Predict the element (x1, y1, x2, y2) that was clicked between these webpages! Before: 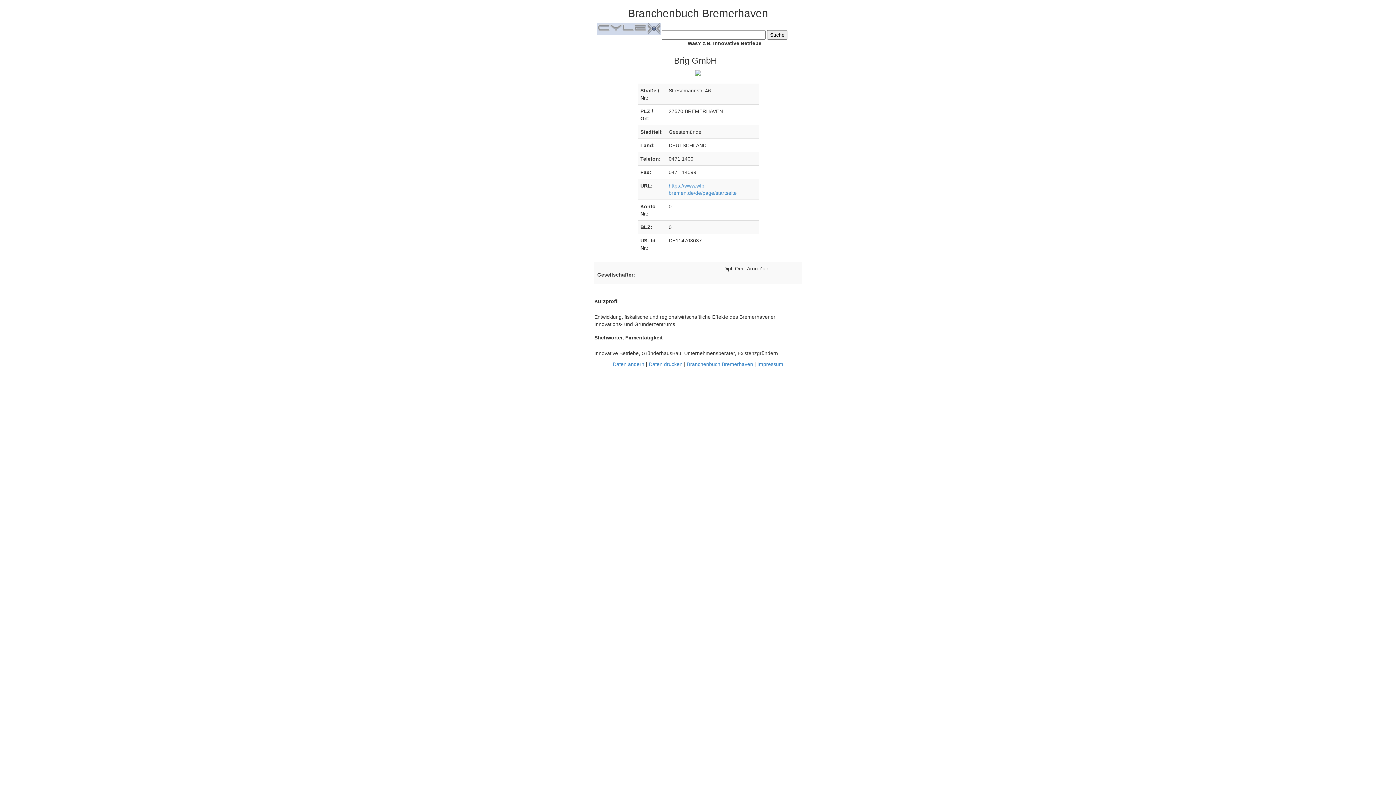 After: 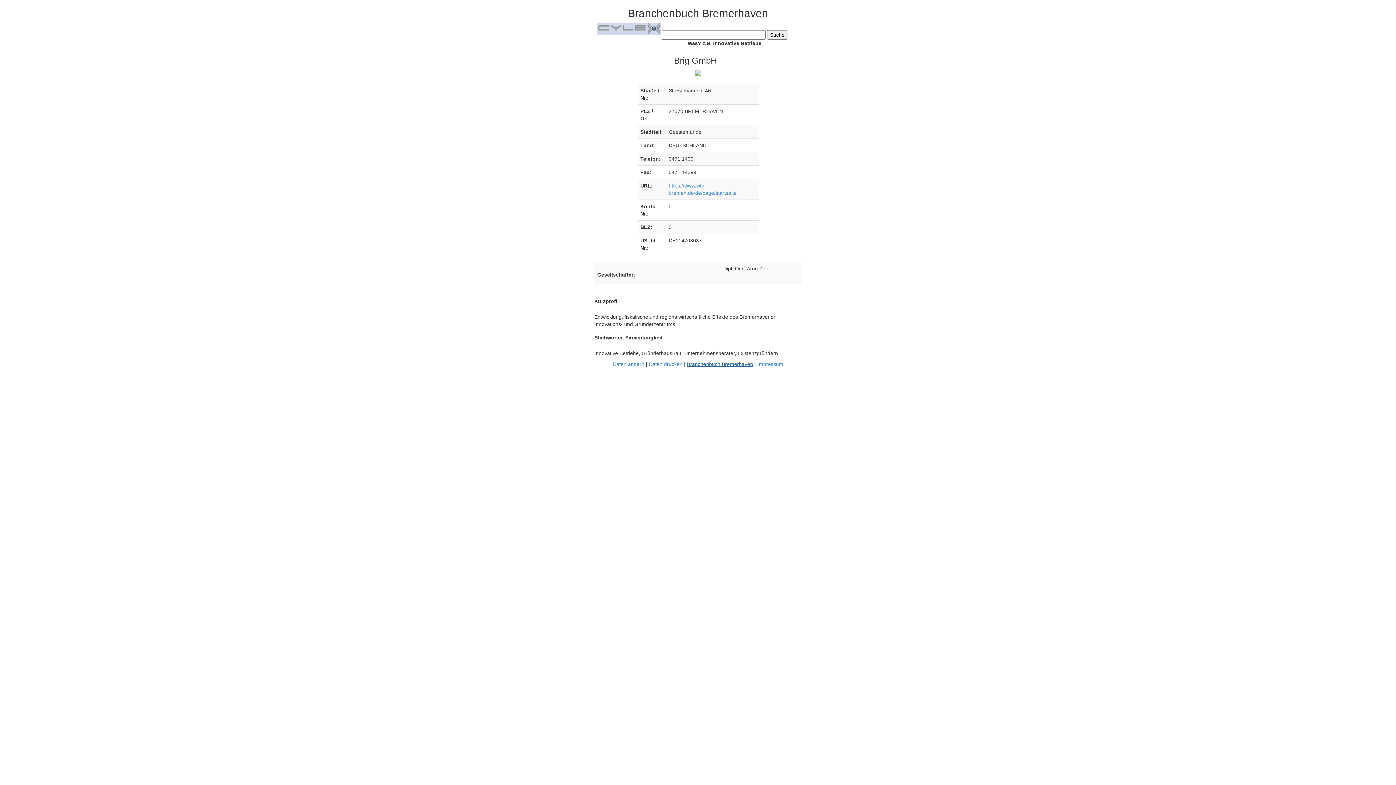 Action: bbox: (687, 361, 753, 367) label: Branchenbuch Bremerhaven